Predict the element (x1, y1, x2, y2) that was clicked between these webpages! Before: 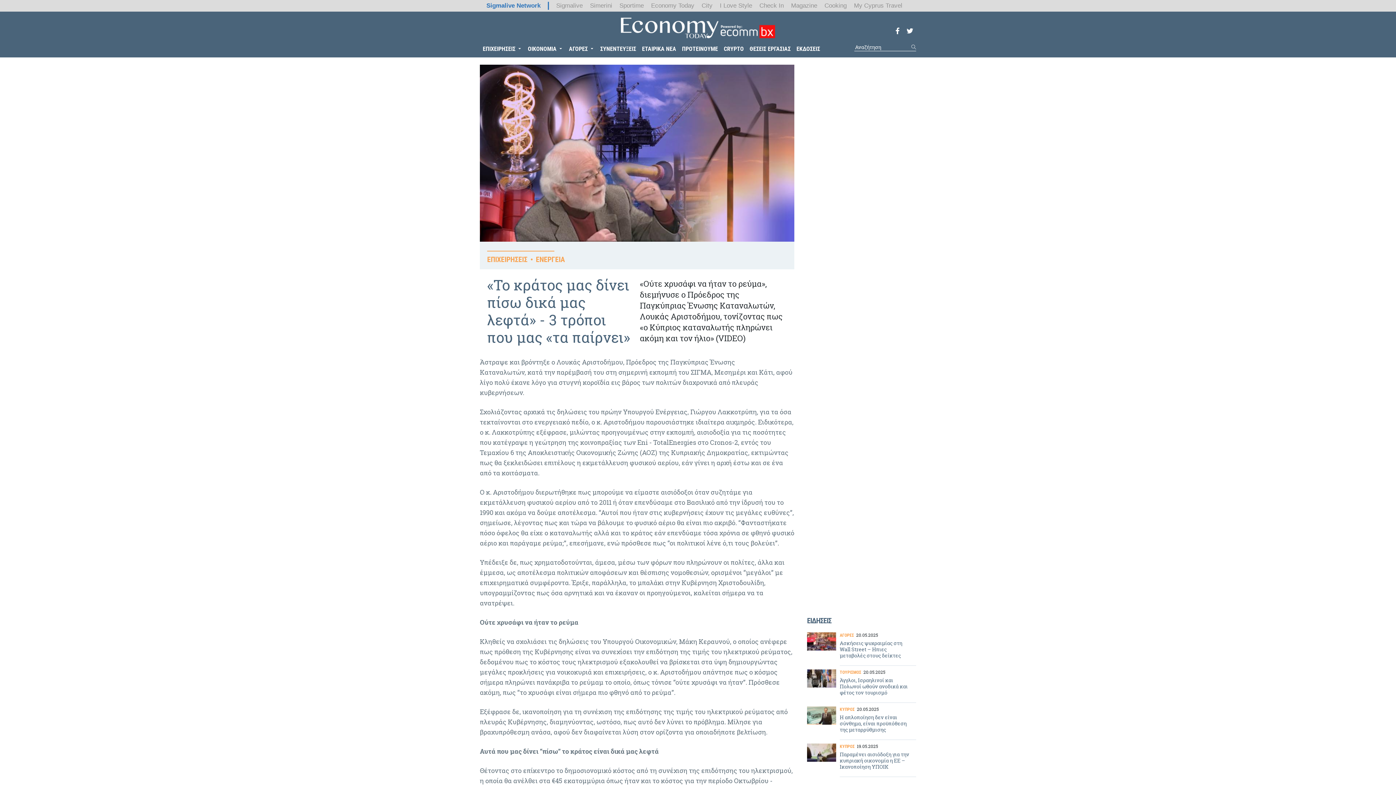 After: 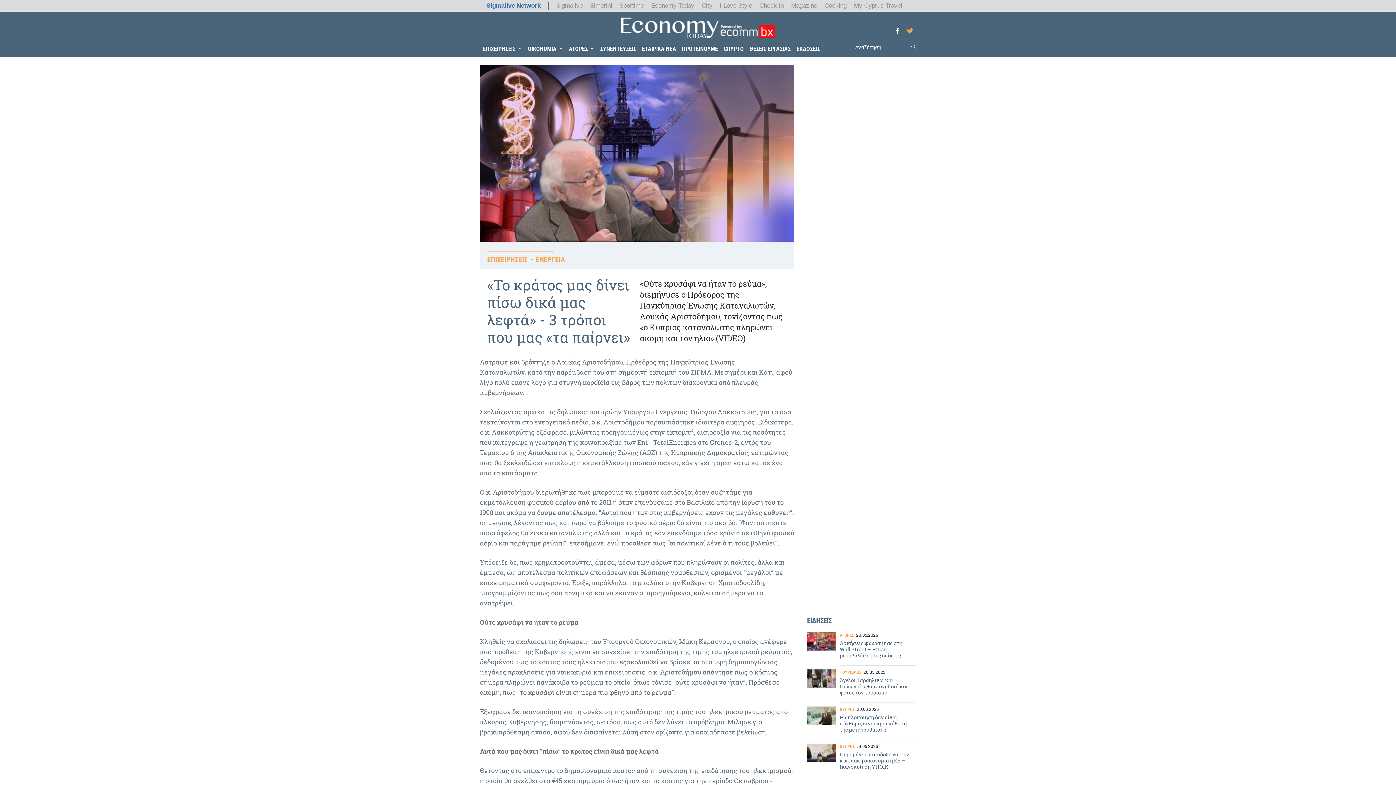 Action: bbox: (906, 27, 913, 34)